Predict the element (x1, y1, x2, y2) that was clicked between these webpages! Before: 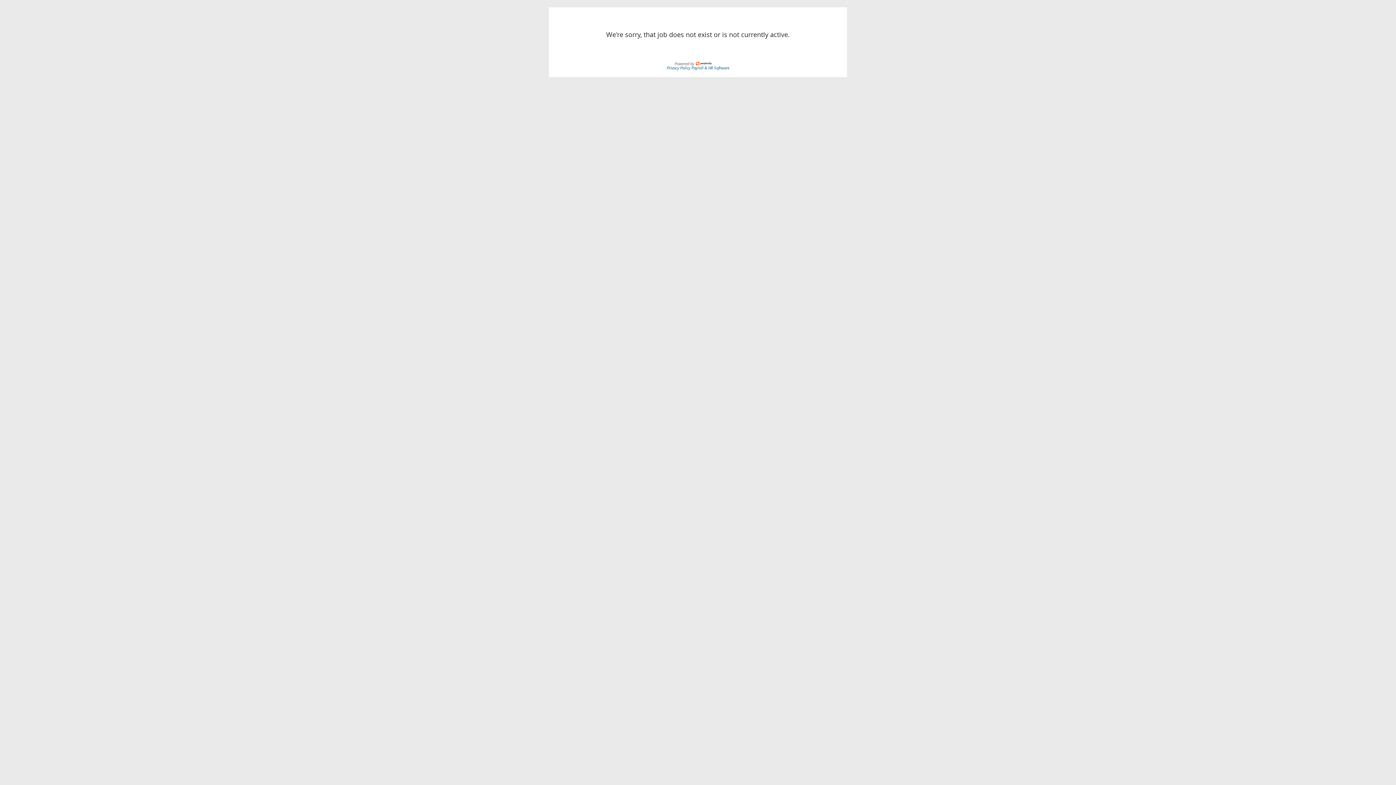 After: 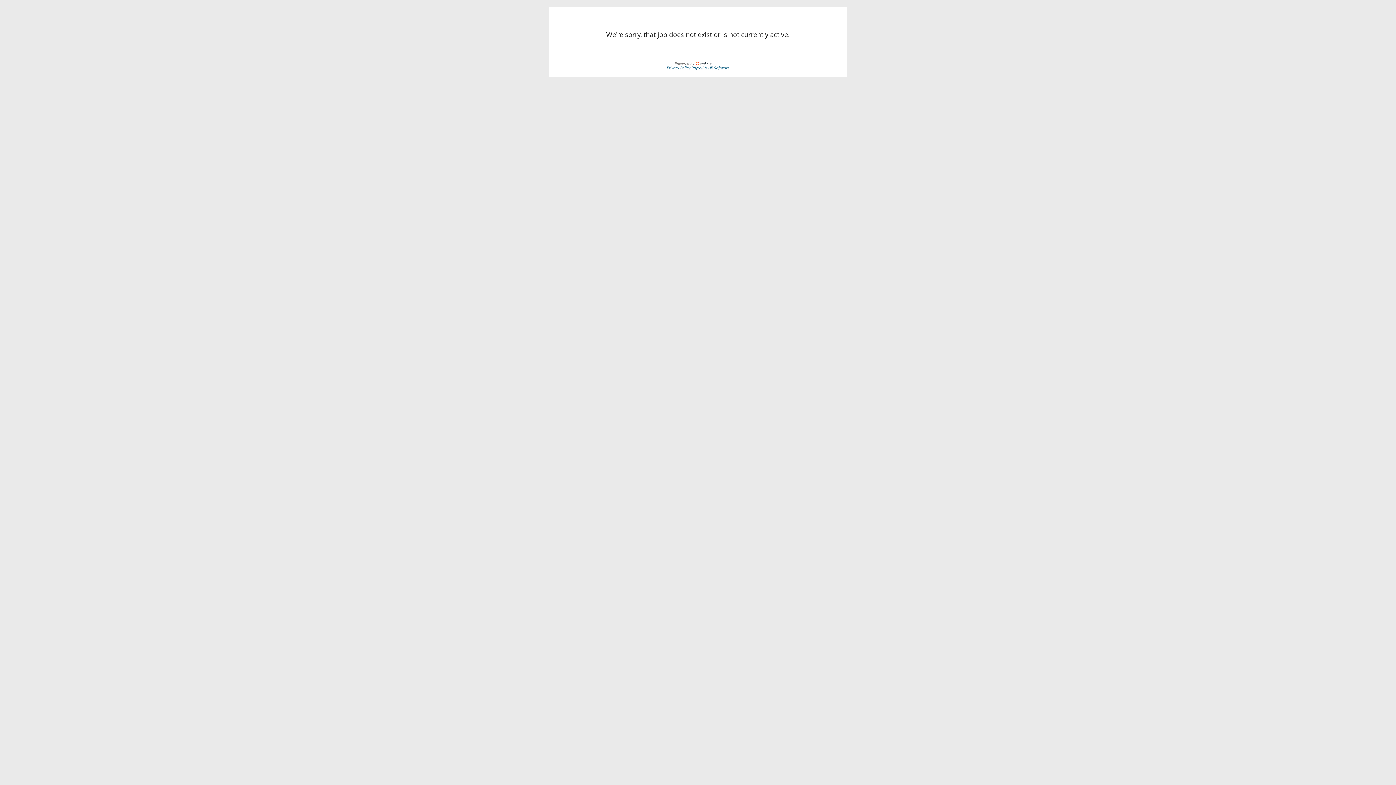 Action: bbox: (691, 64, 729, 70) label: Payroll & HR Software